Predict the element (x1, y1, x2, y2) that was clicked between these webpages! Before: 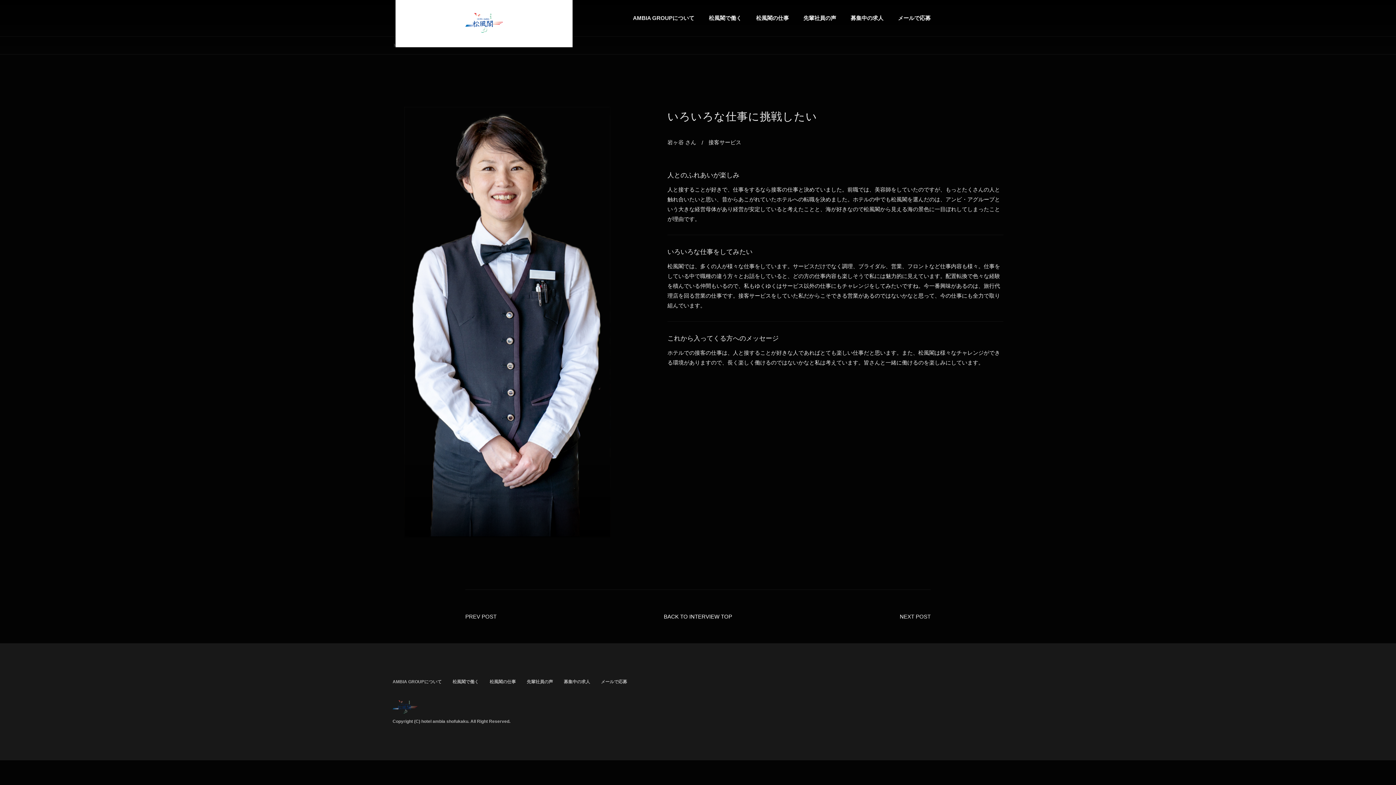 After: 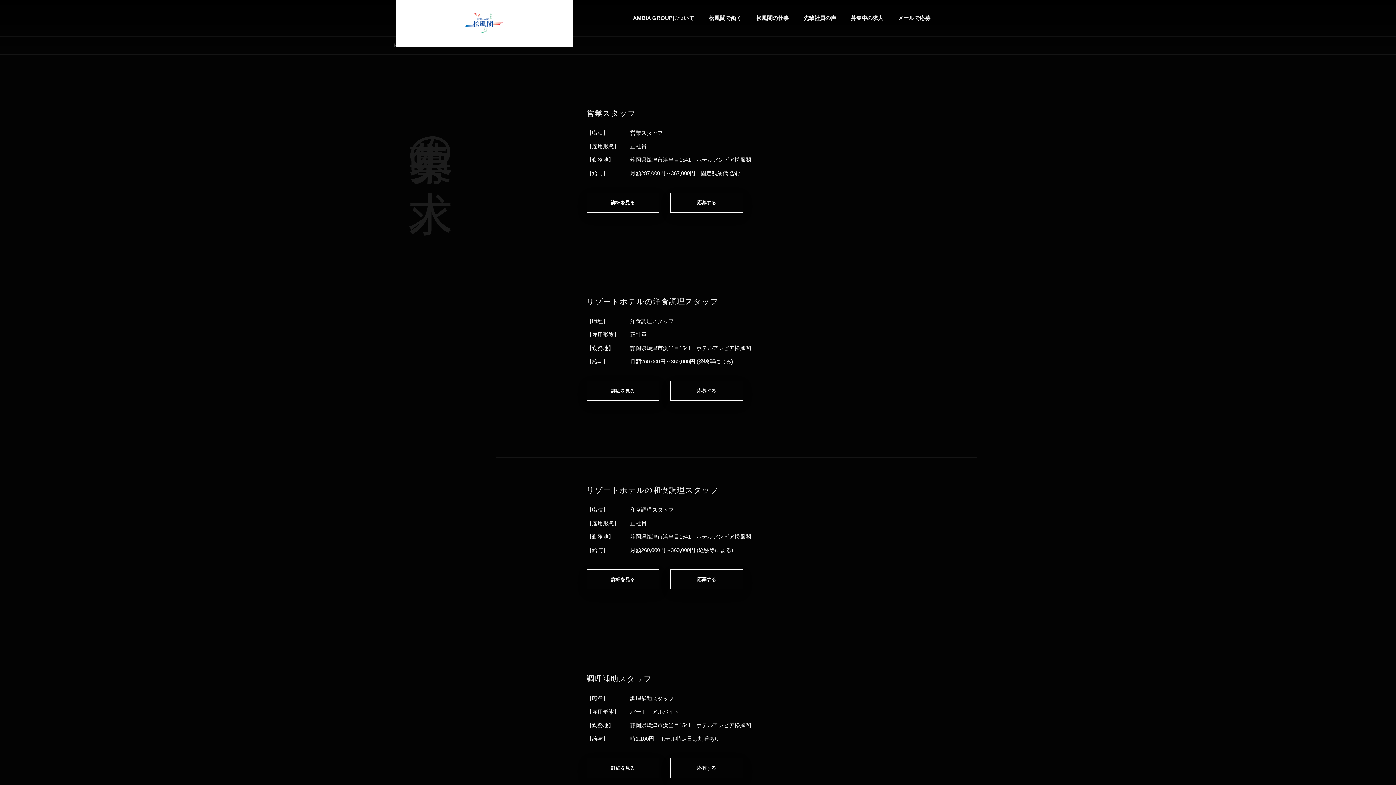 Action: bbox: (850, 13, 883, 22) label: 募集中の求人